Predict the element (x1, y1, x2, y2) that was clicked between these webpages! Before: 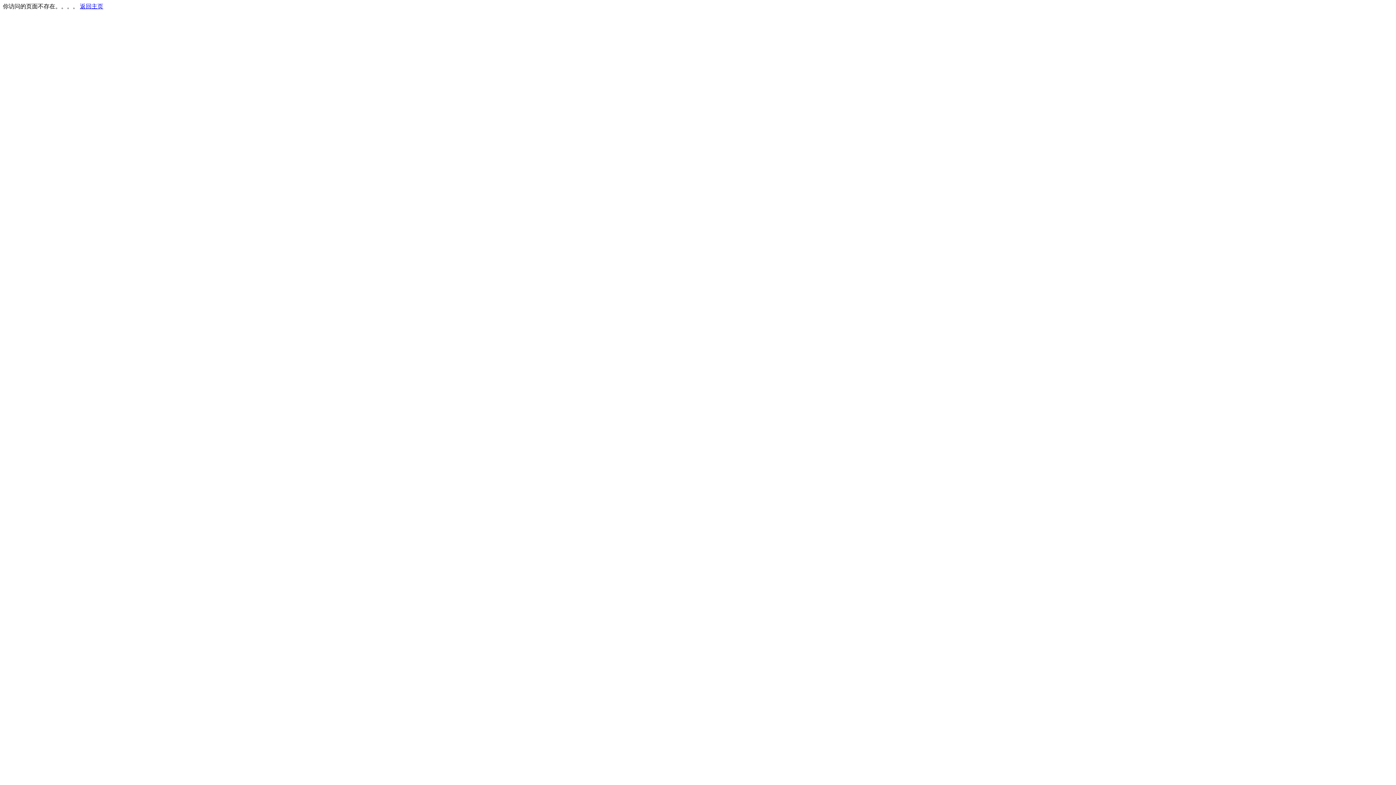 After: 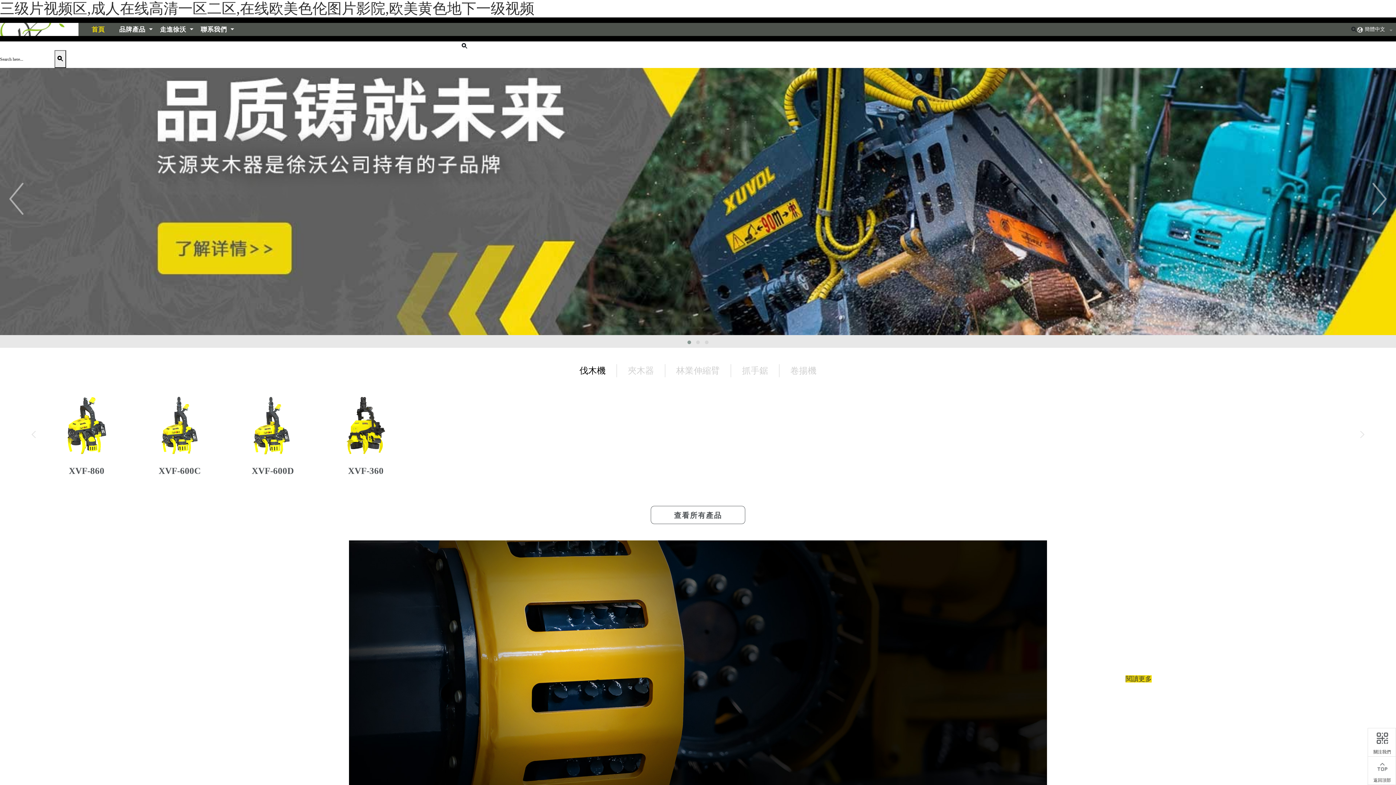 Action: label: 返回主页 bbox: (80, 3, 103, 9)